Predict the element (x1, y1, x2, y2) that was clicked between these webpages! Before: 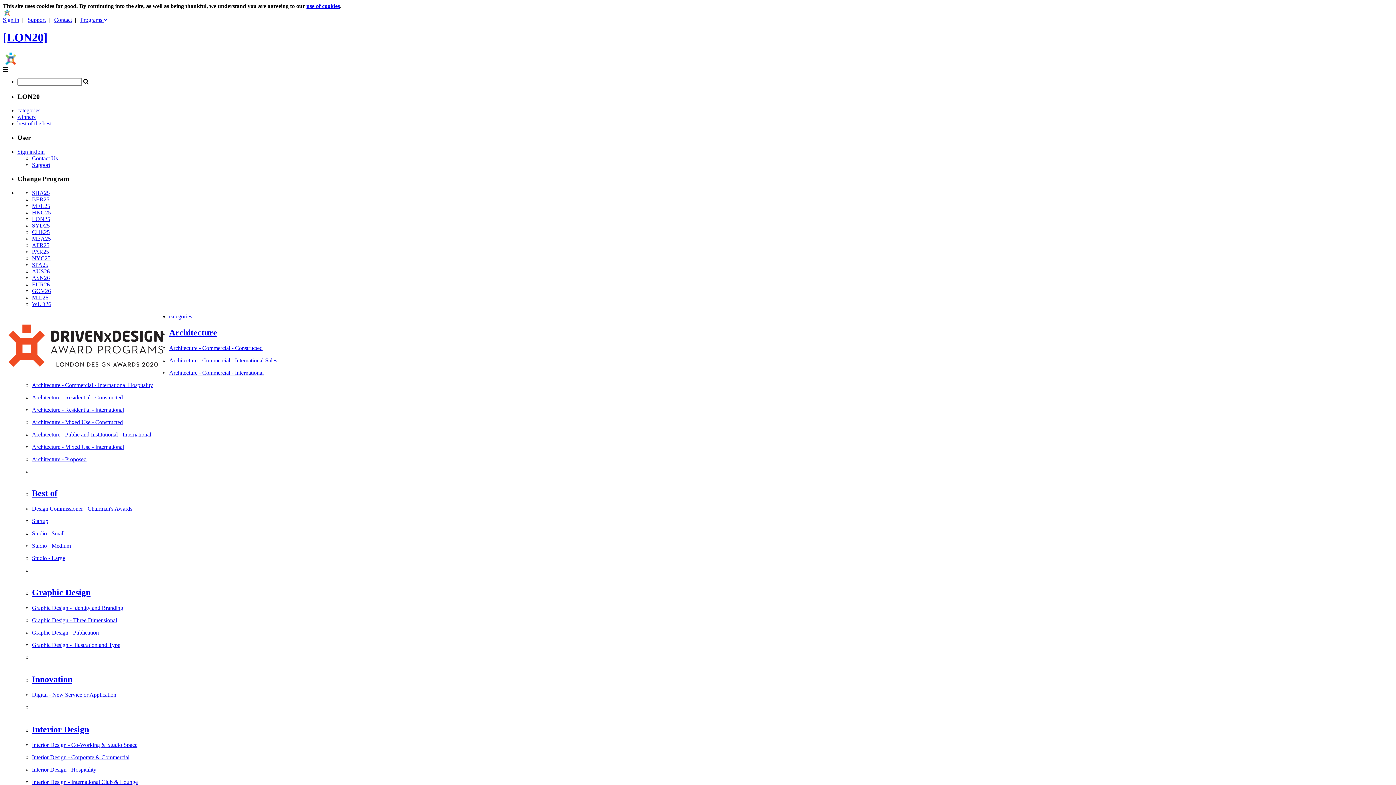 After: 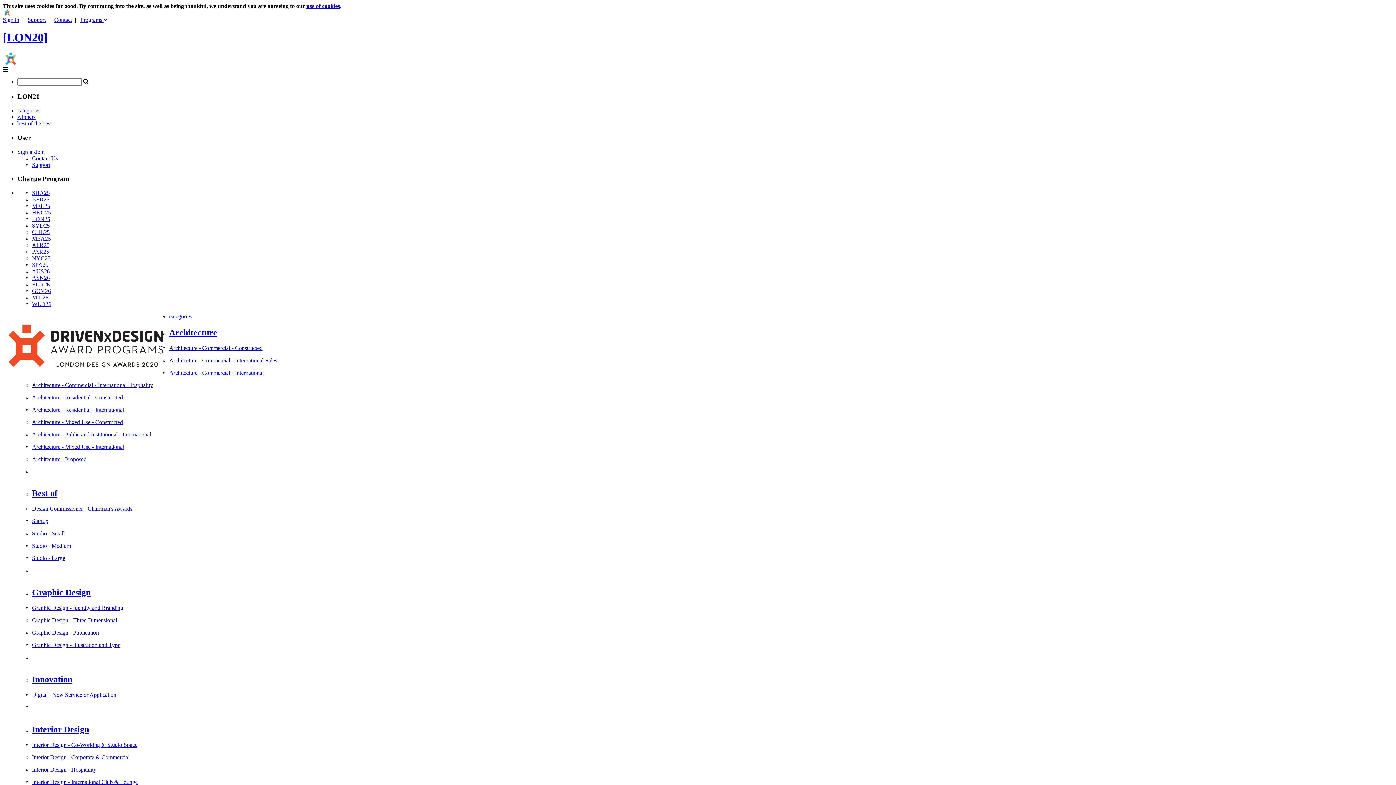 Action: label: winners bbox: (17, 113, 35, 120)